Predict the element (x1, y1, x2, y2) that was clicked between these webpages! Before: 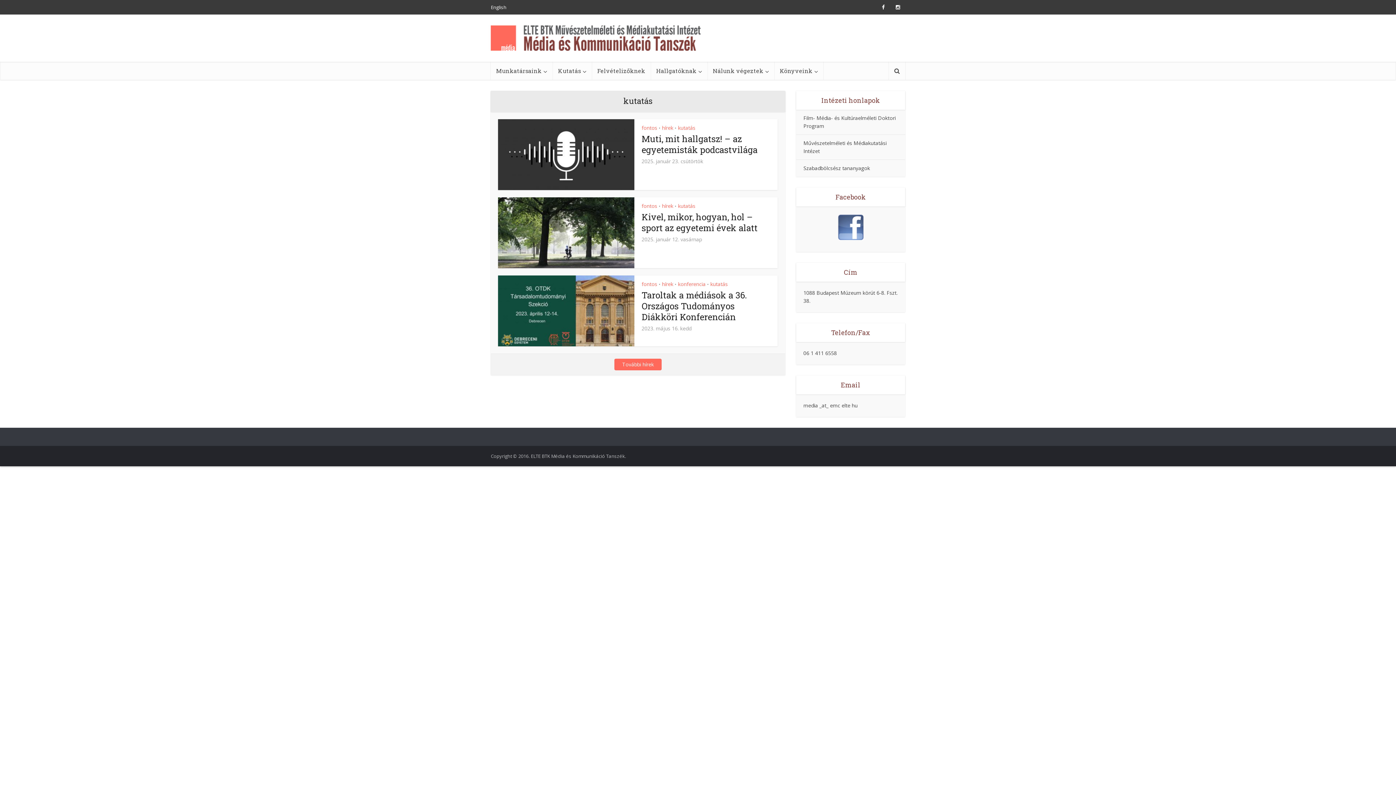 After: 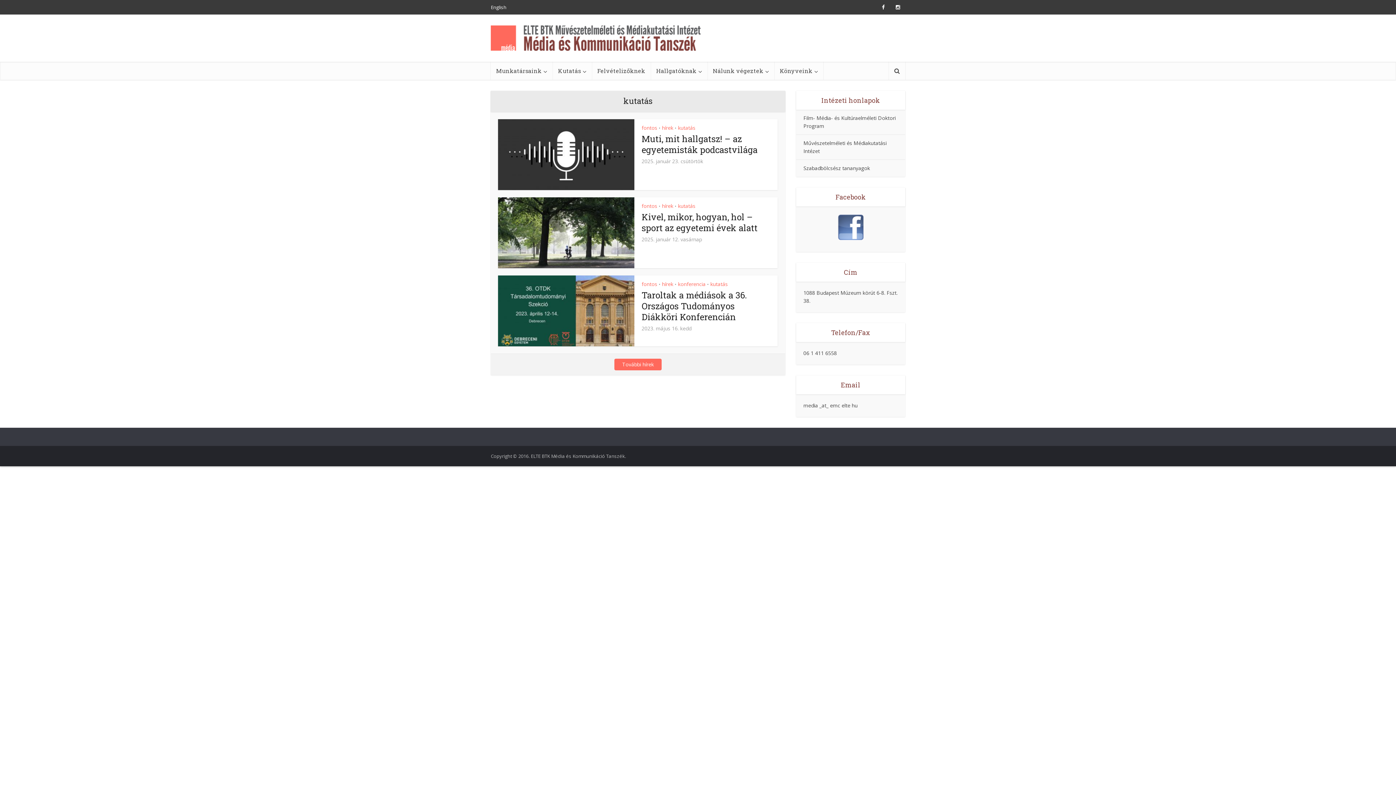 Action: bbox: (710, 280, 728, 287) label: kutatás